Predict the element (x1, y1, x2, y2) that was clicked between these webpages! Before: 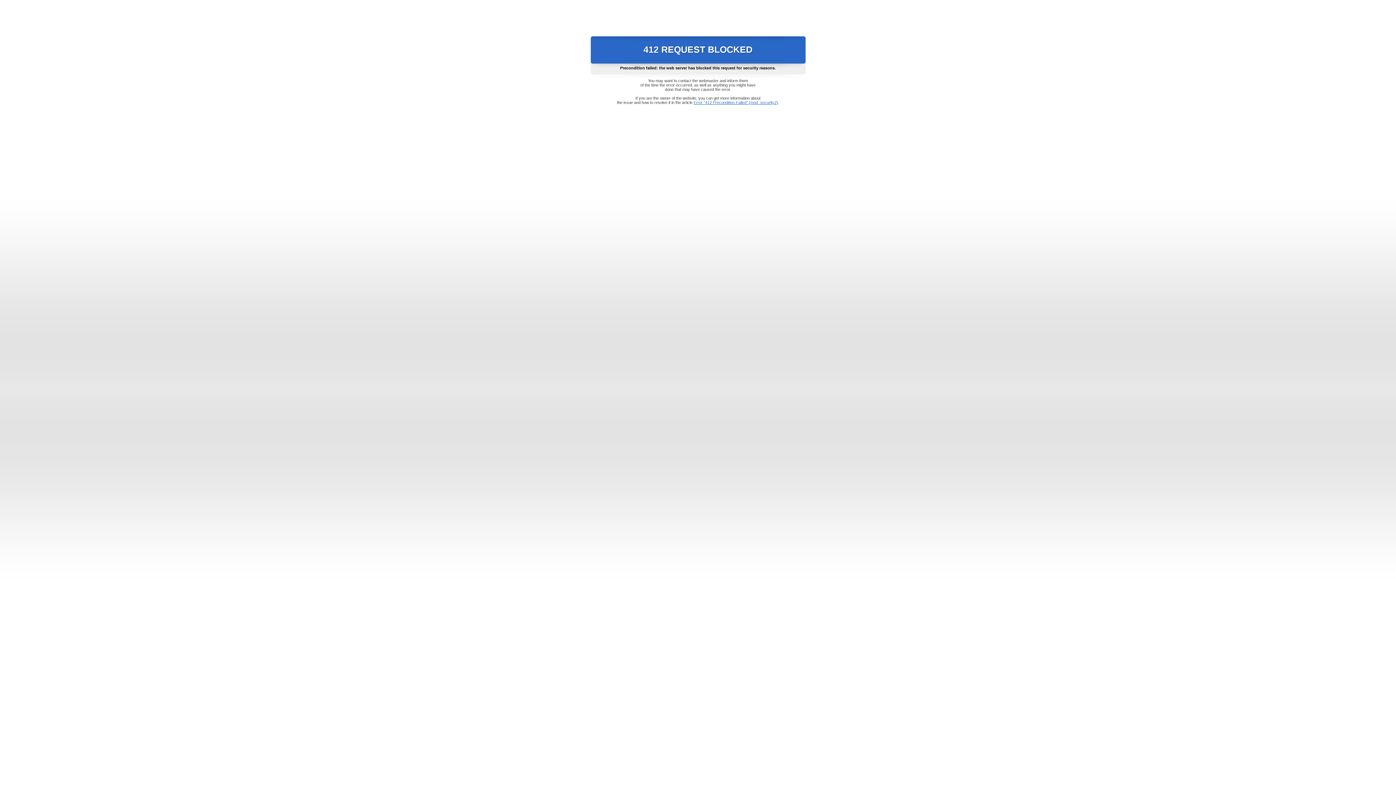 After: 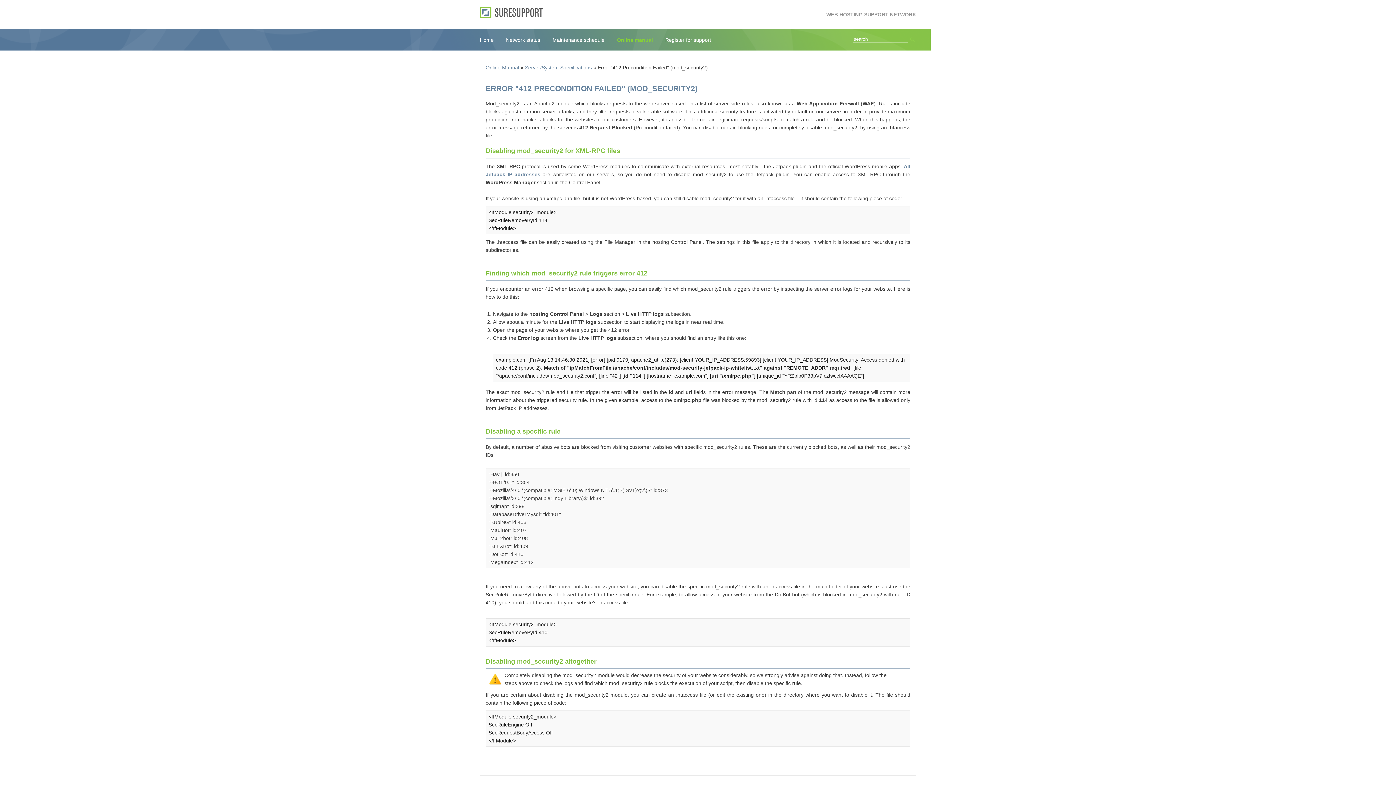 Action: bbox: (693, 100, 778, 104) label: Error "412 Precondition Failed" (mod_security2)